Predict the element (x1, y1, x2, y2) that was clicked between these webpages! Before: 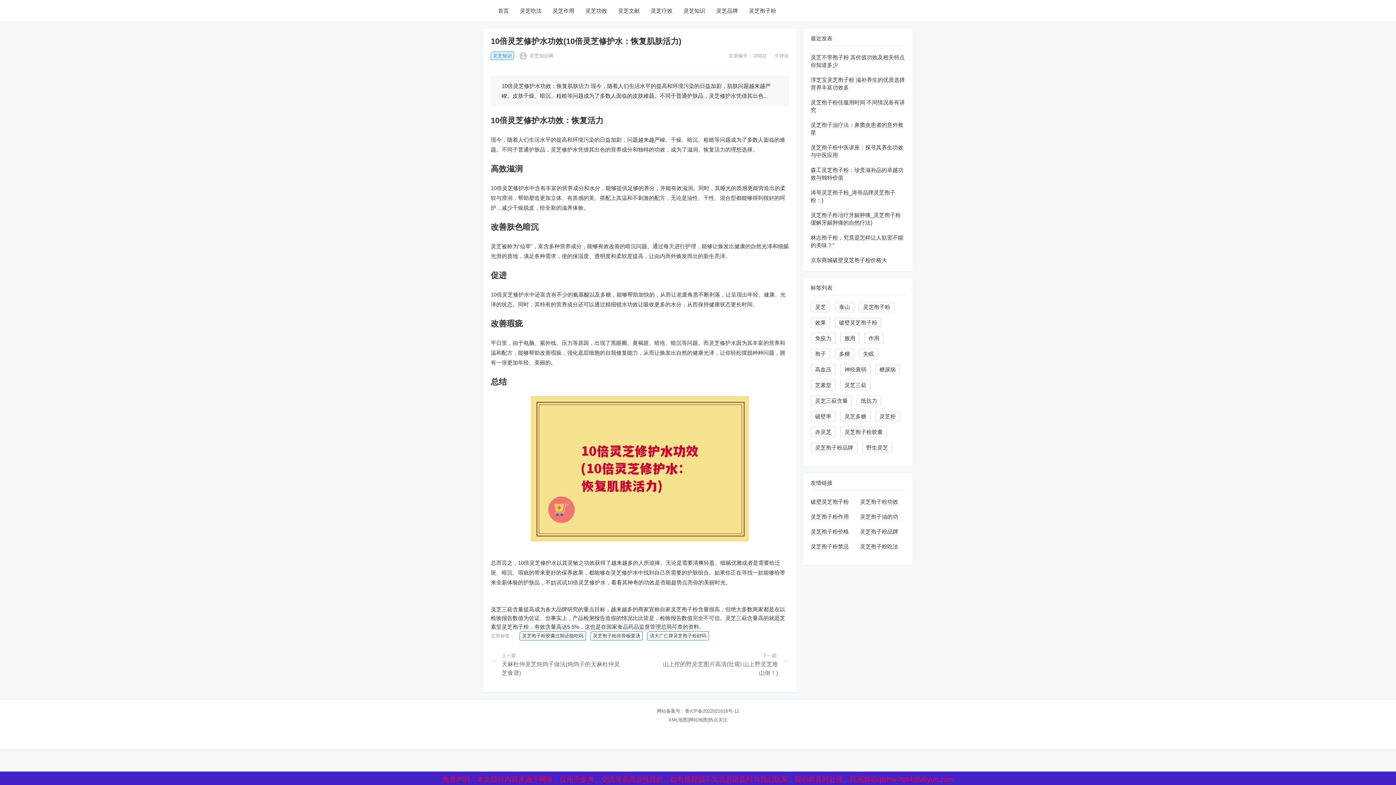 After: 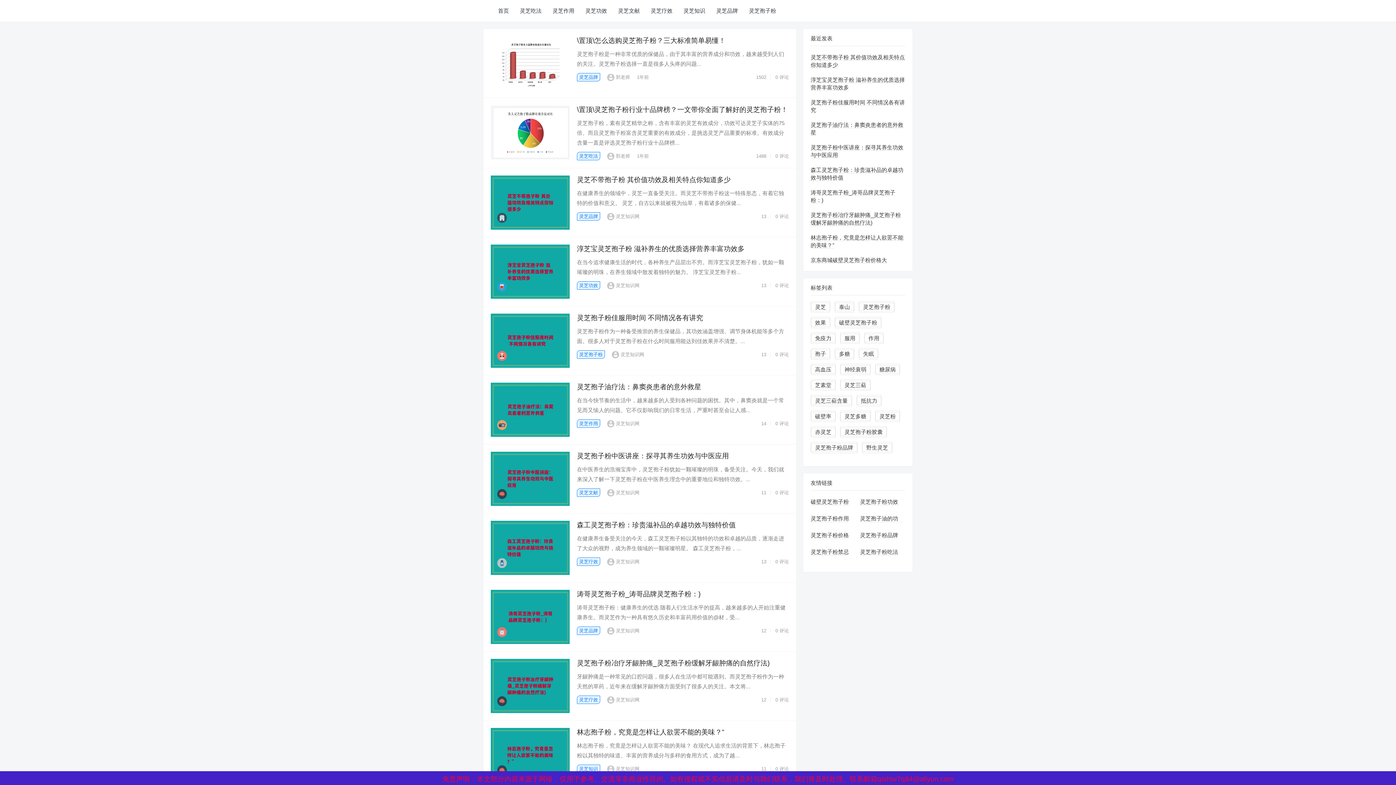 Action: bbox: (811, 364, 835, 375) label: 高血压